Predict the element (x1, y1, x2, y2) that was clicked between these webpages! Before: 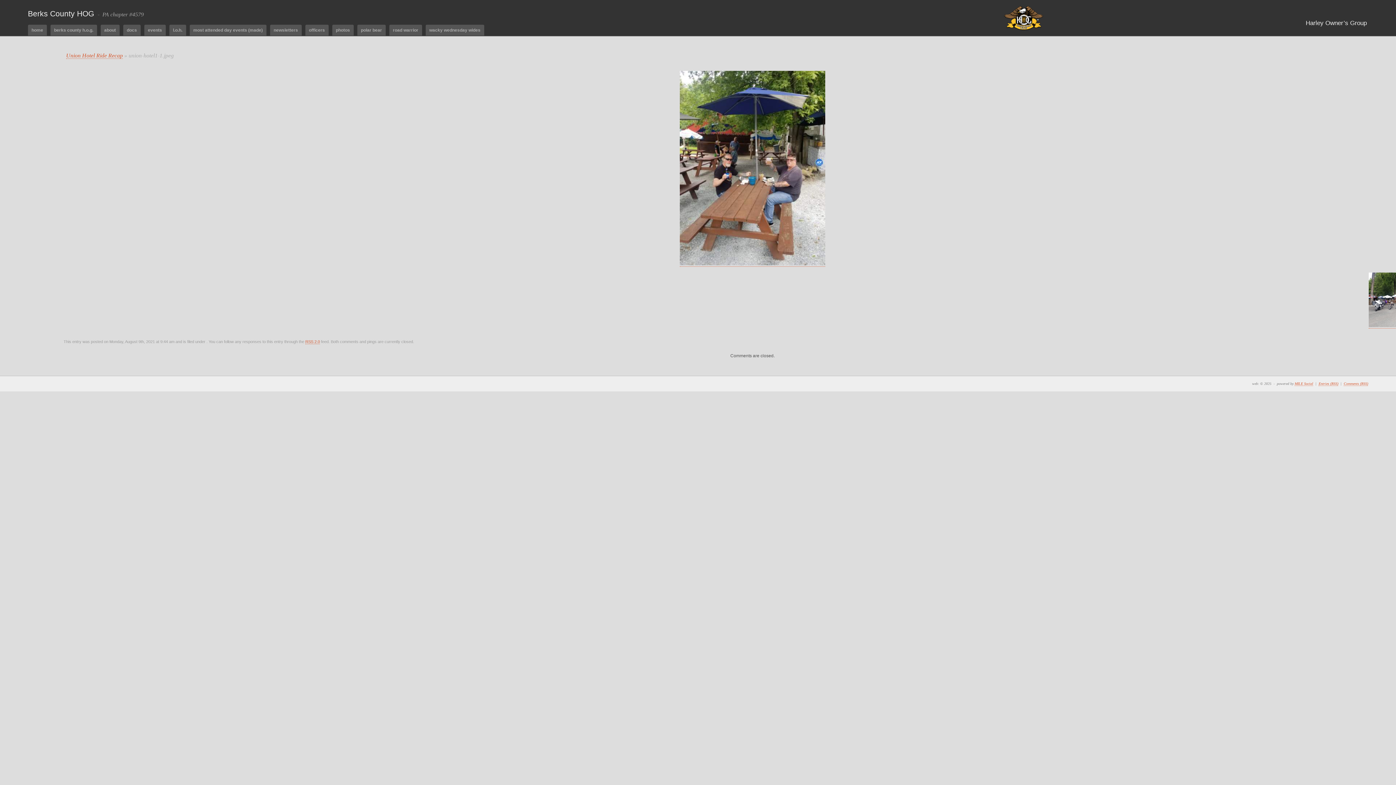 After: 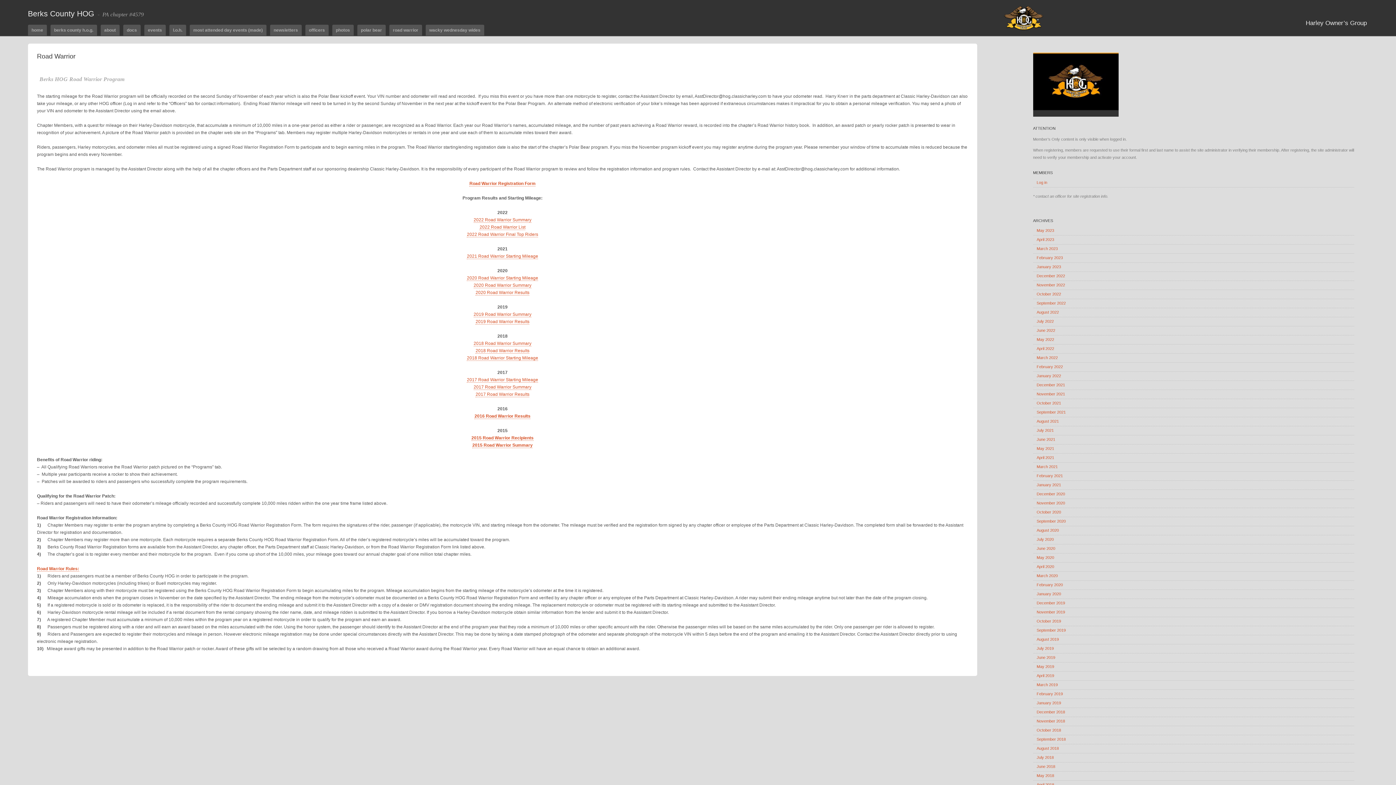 Action: bbox: (390, 24, 421, 35) label: road warrior